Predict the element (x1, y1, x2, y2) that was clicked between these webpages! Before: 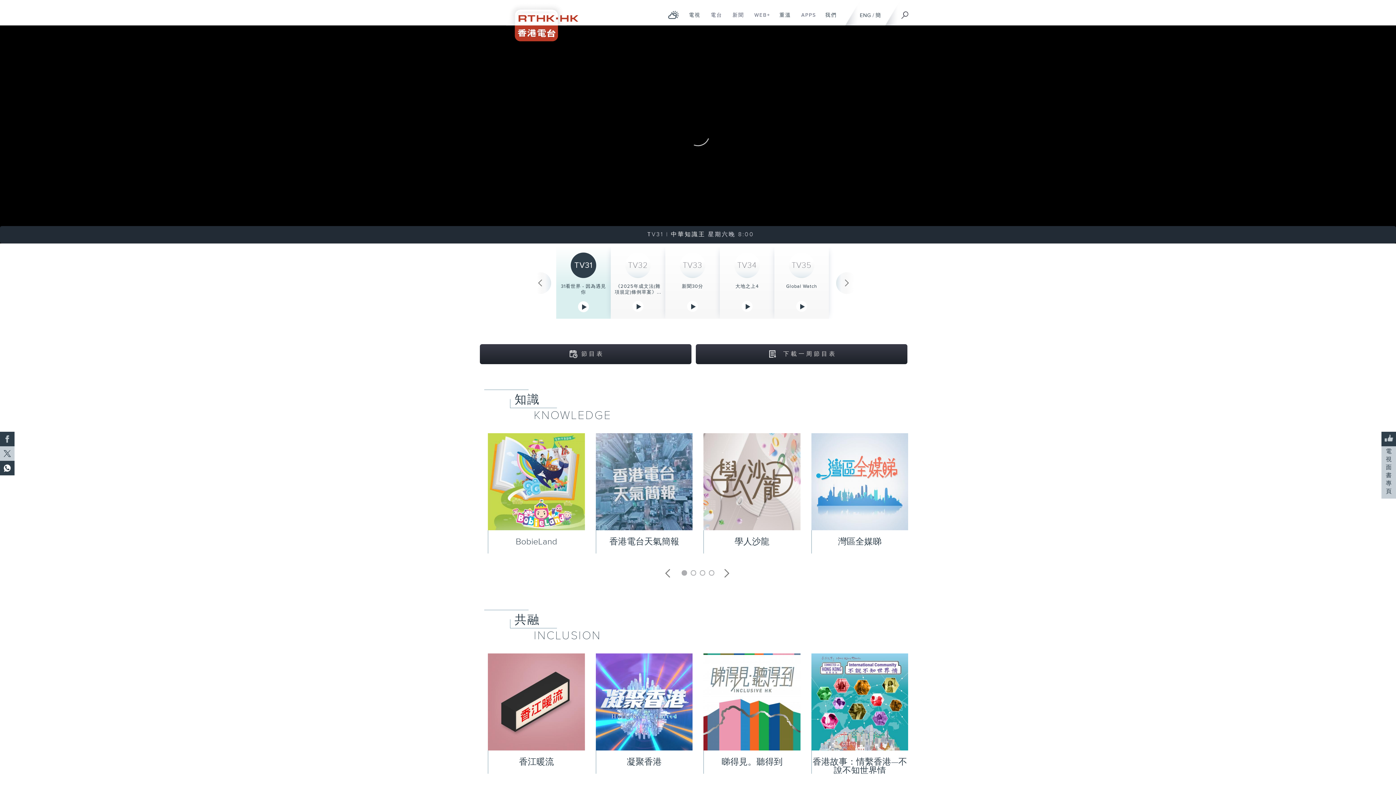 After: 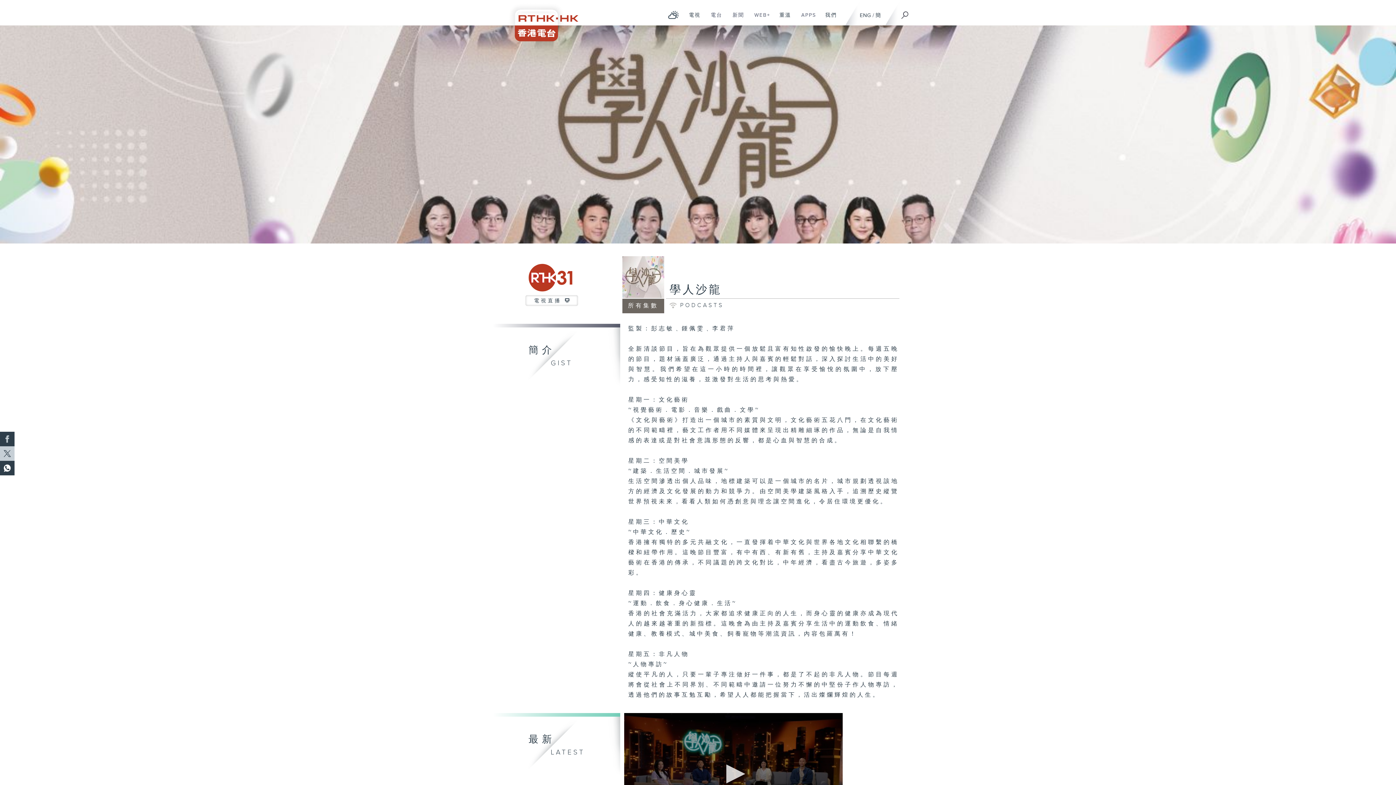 Action: label: 學人沙龍 bbox: (734, 536, 769, 547)